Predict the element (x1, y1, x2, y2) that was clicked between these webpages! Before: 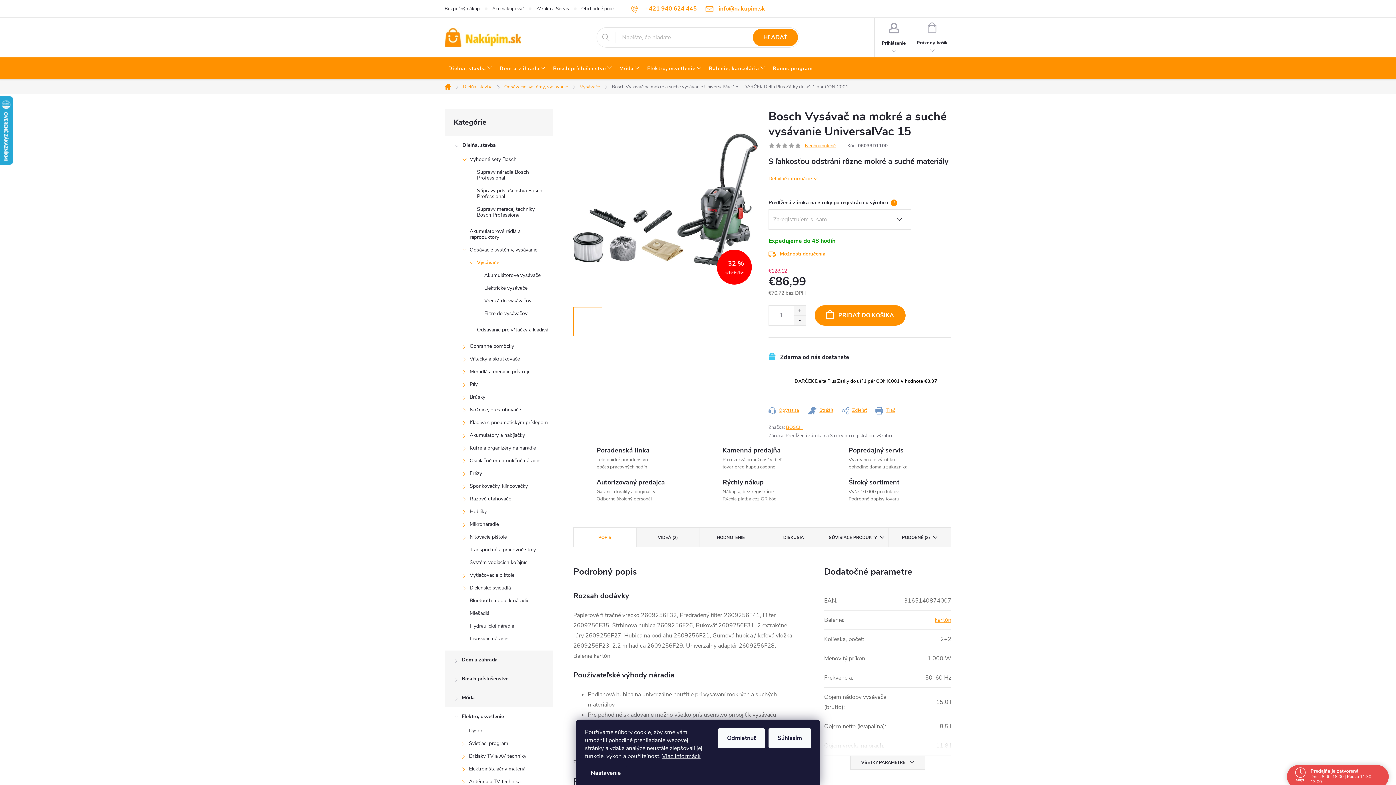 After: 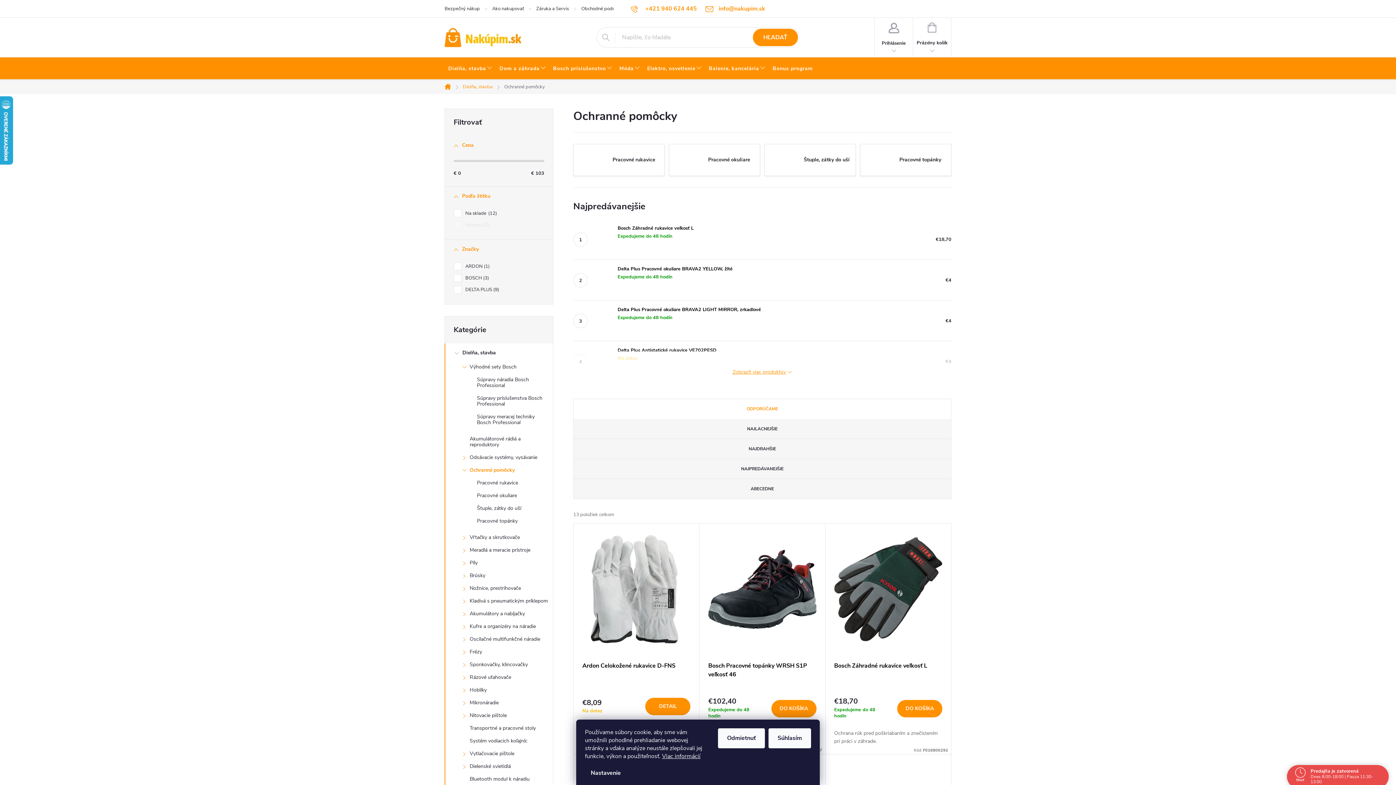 Action: bbox: (445, 341, 553, 354) label: Ochranné pomôcky
 